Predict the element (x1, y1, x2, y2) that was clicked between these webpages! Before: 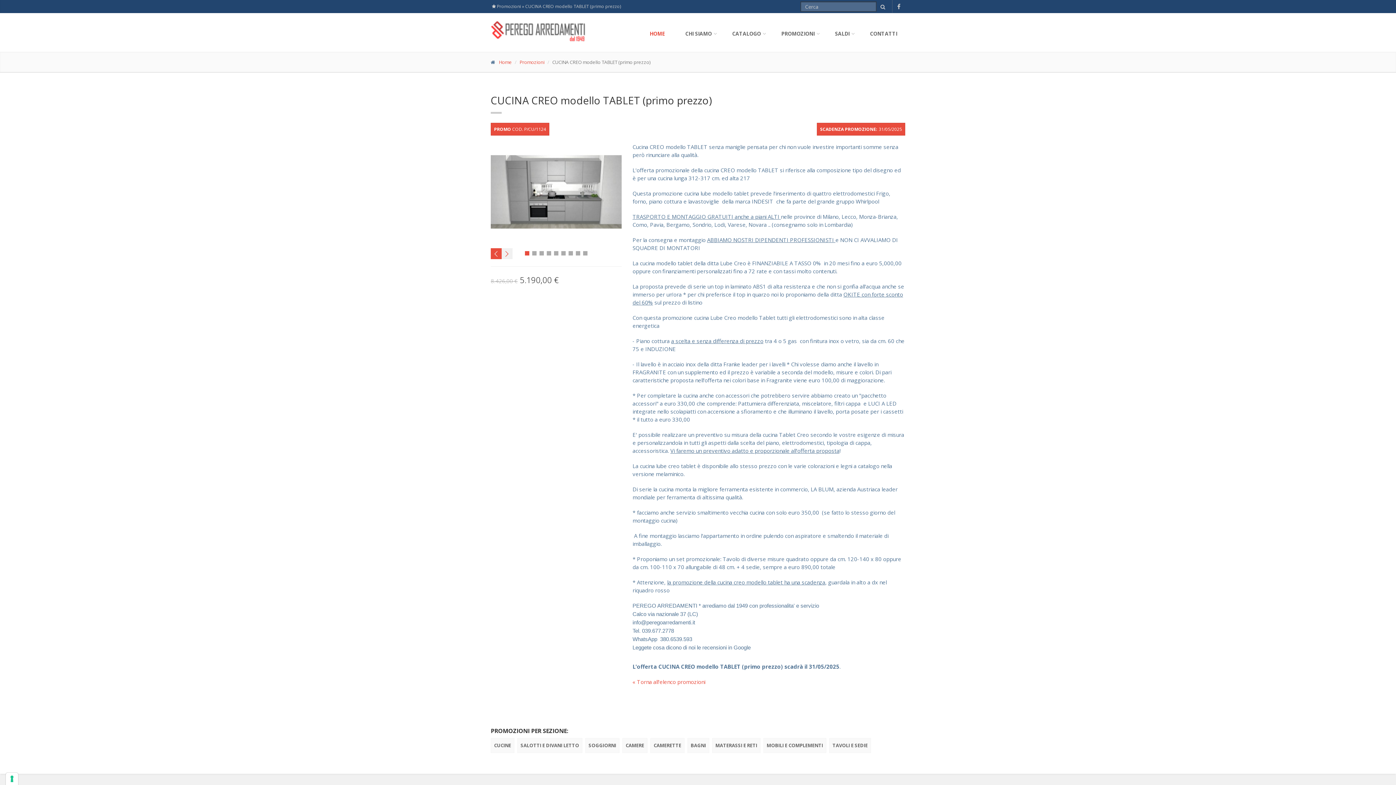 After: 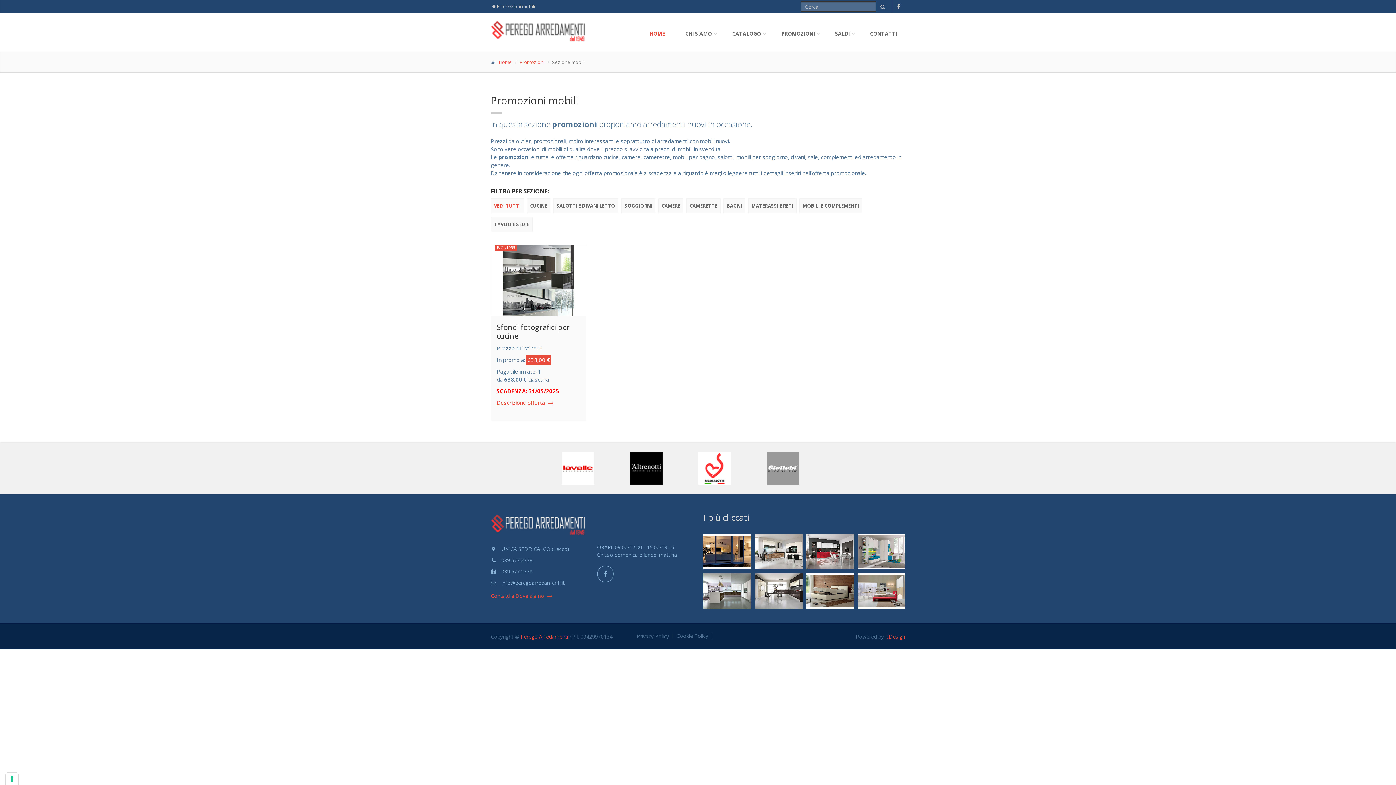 Action: label: MOBILI E COMPLEMENTI bbox: (763, 738, 826, 753)